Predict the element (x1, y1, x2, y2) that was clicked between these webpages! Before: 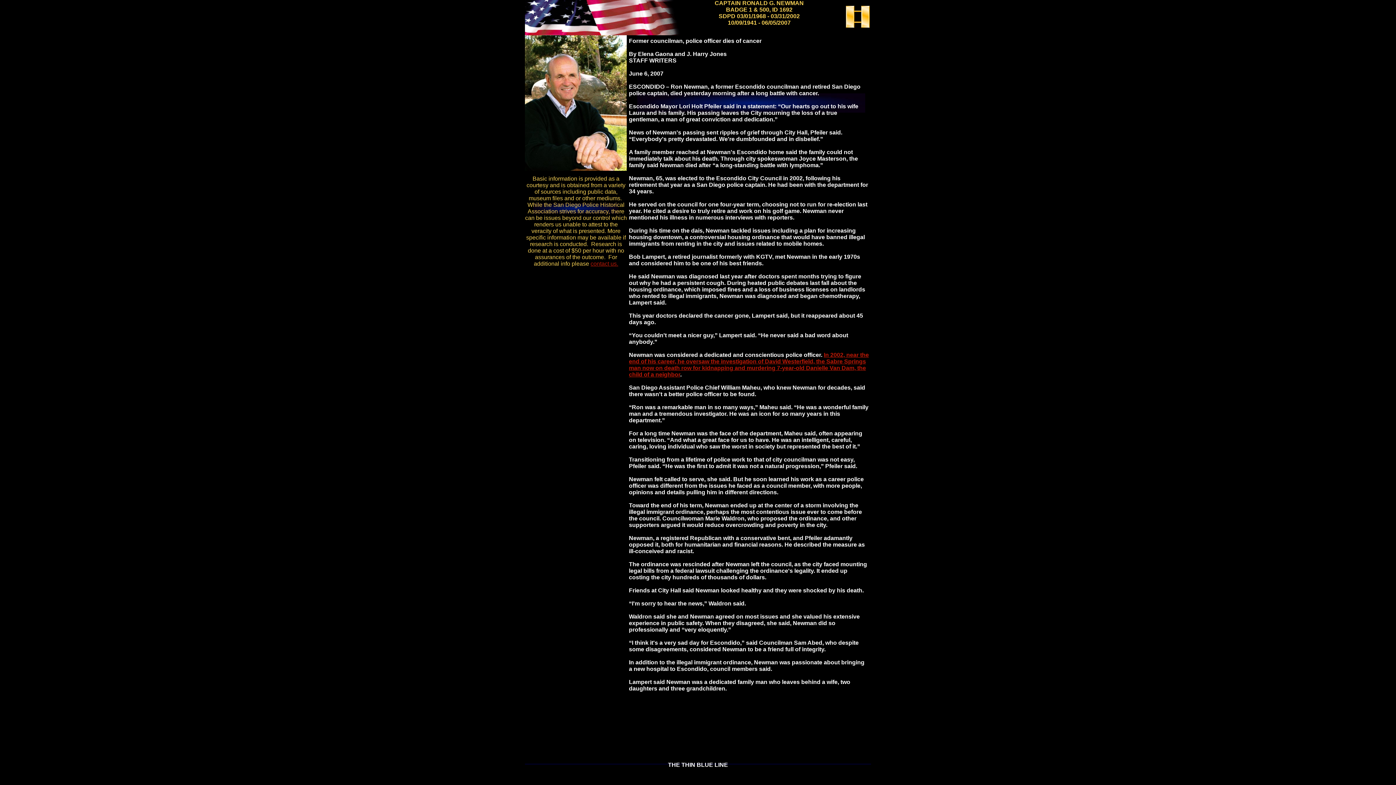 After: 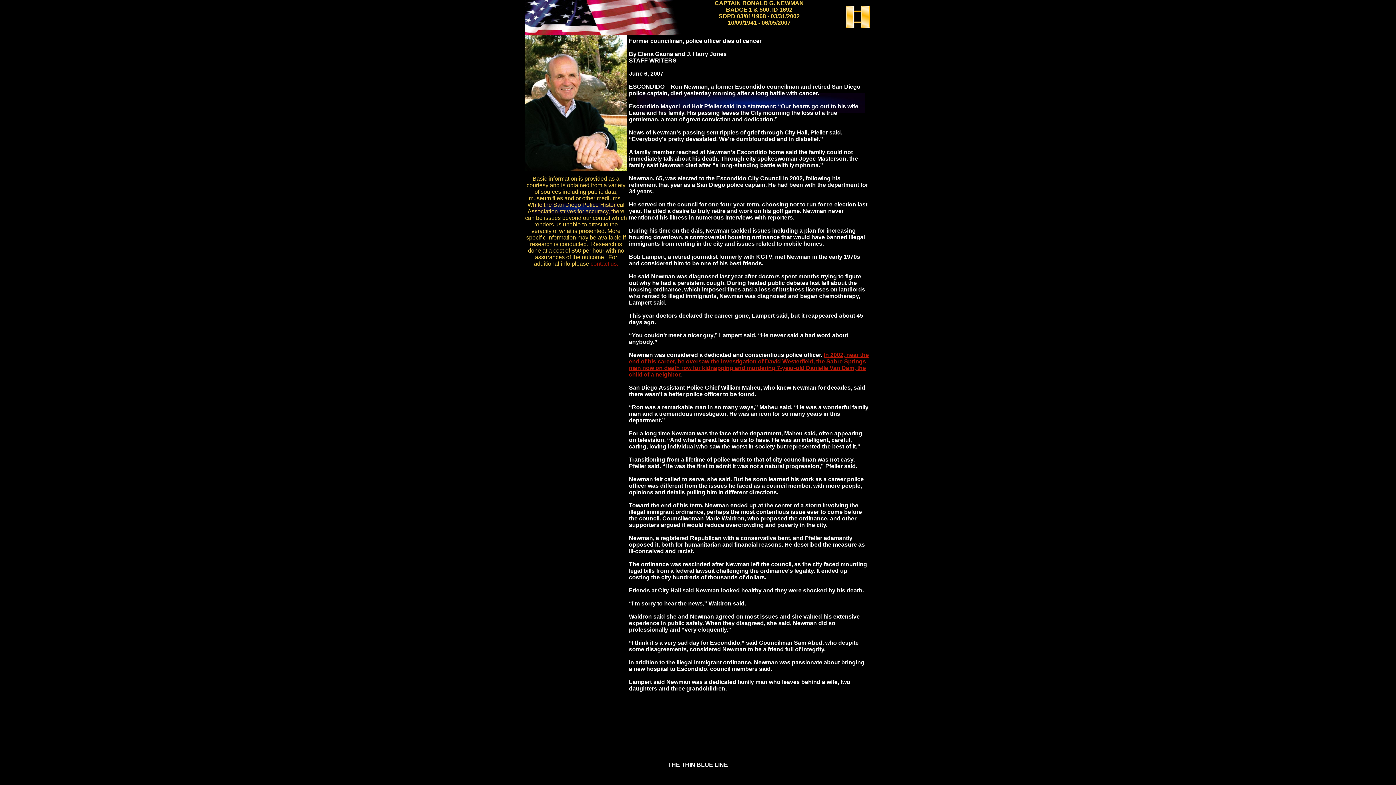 Action: label: In 2002, near the end of his career, he oversaw the investigation of David Westerfield, the Sabre Springs man now on death row for kidnapping and murdering 7-year-old Danielle Van Dam, the child of a neighbor bbox: (629, 352, 869, 377)